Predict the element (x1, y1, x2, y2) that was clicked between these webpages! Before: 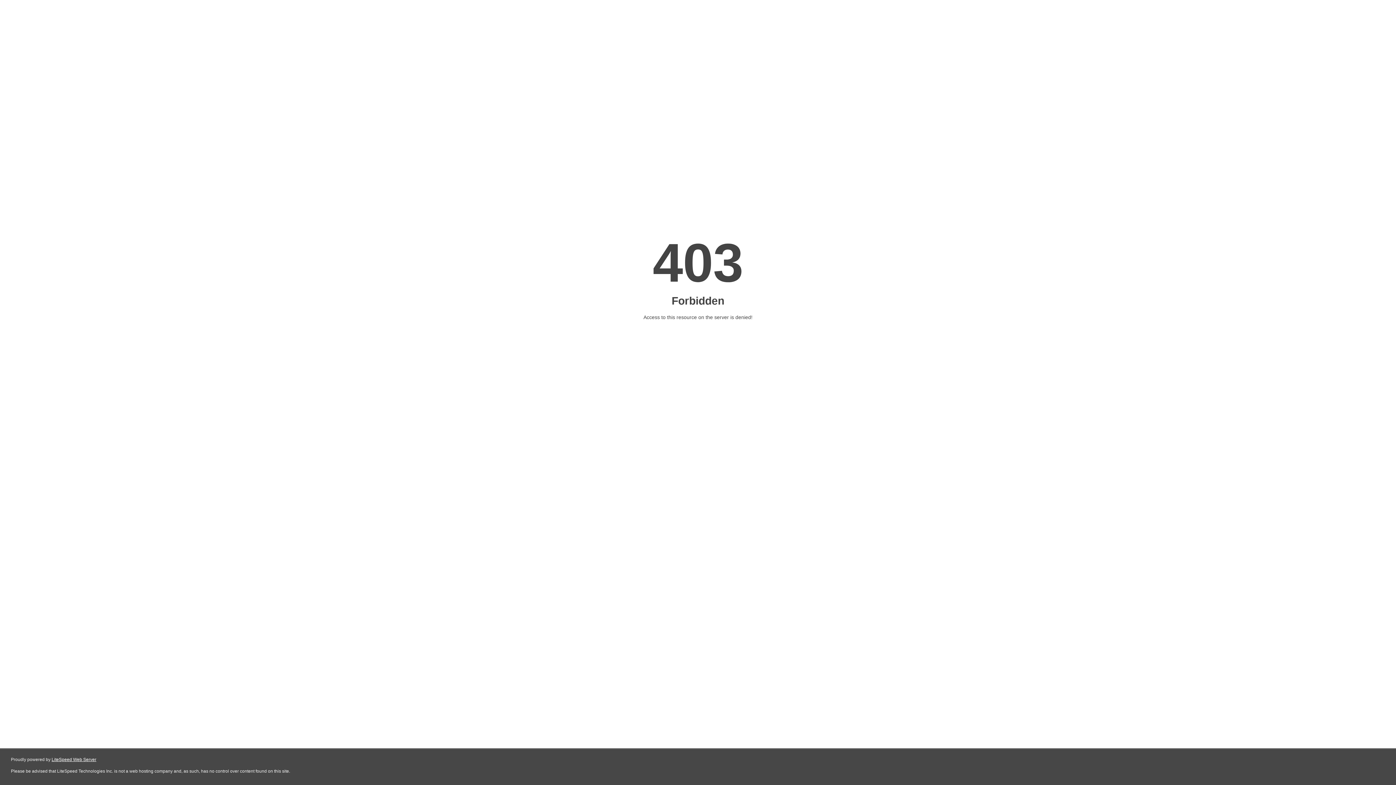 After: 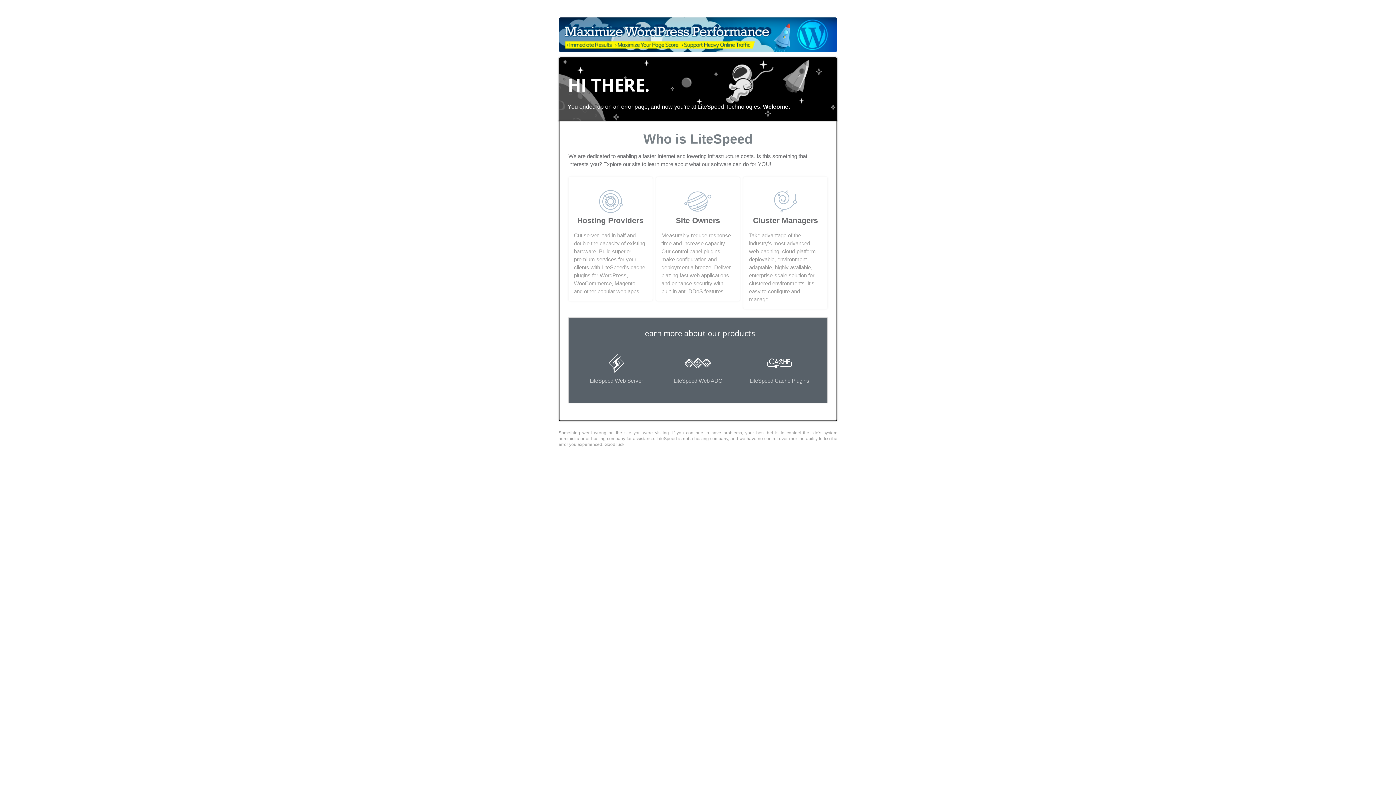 Action: label: LiteSpeed Web Server bbox: (51, 757, 96, 762)